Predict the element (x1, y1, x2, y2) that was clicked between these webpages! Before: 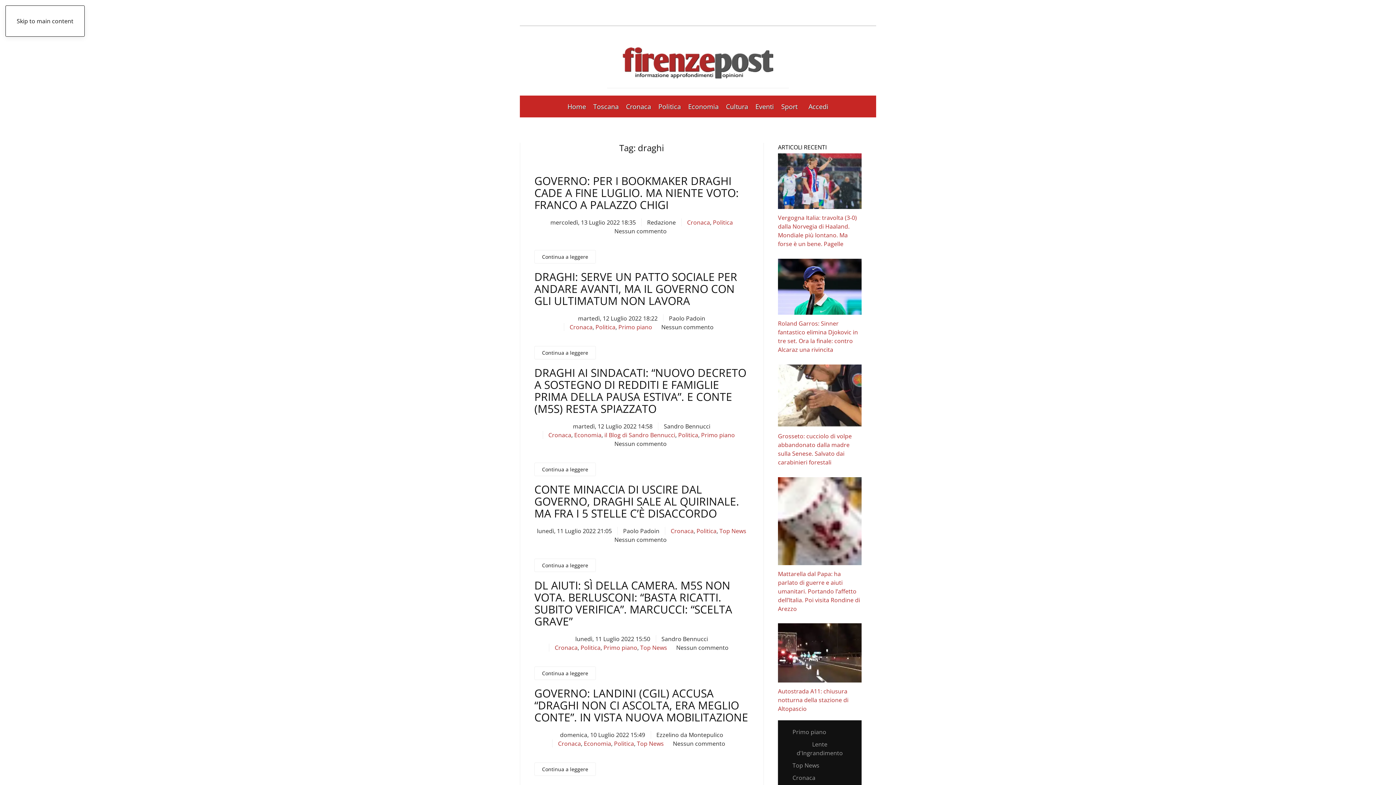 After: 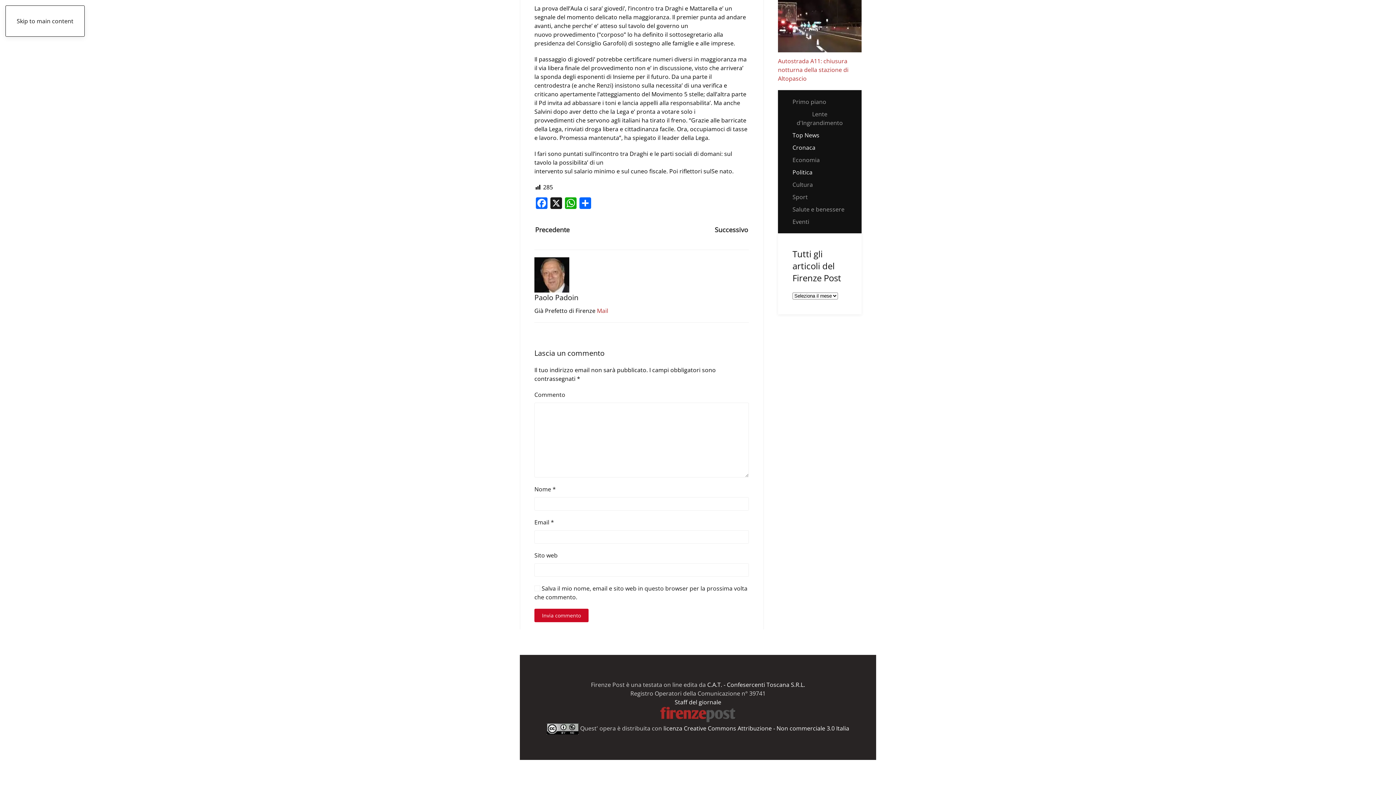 Action: label: Nessun commento
su Conte minaccia di uscire dal governo, Draghi sale al Quirinale. Ma fra i 5 Stelle c’è disaccordo bbox: (614, 535, 666, 544)